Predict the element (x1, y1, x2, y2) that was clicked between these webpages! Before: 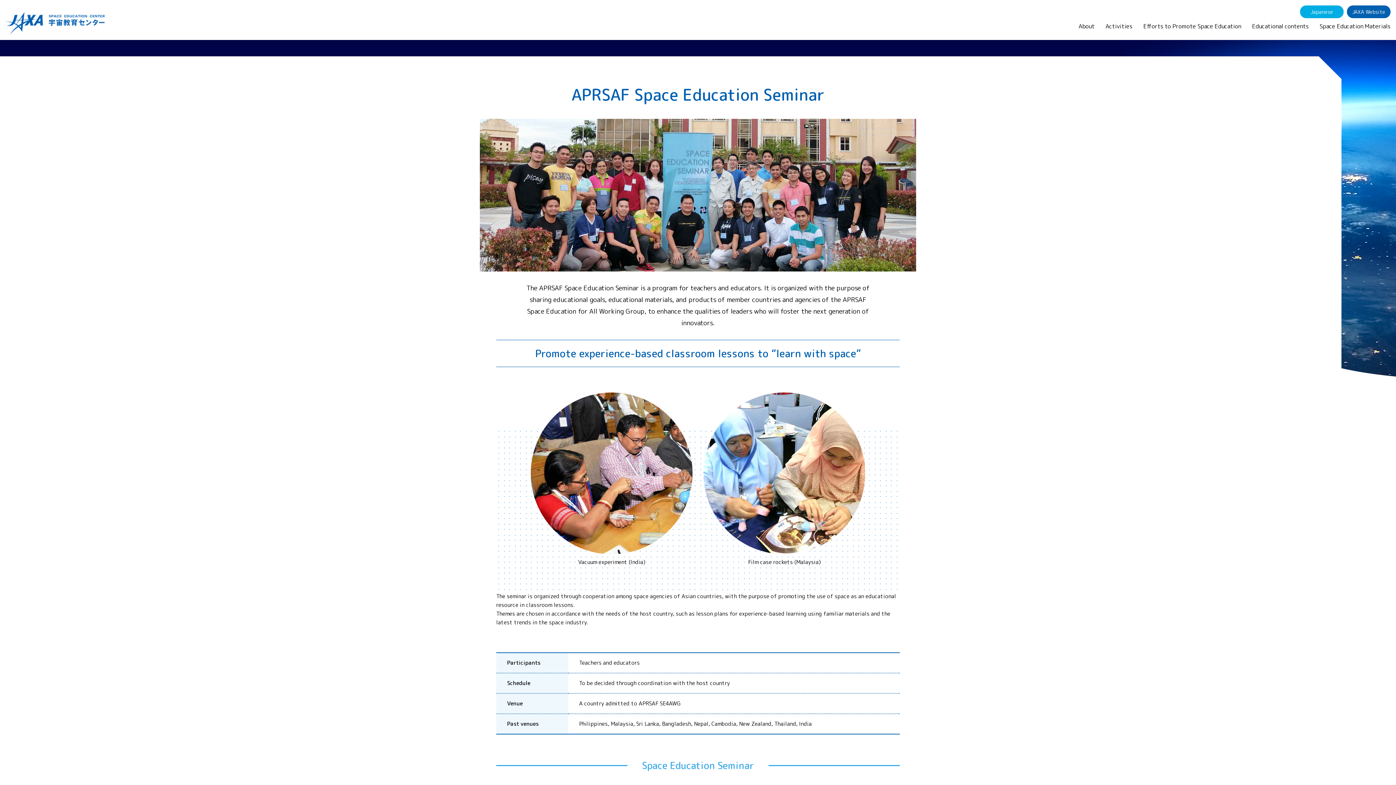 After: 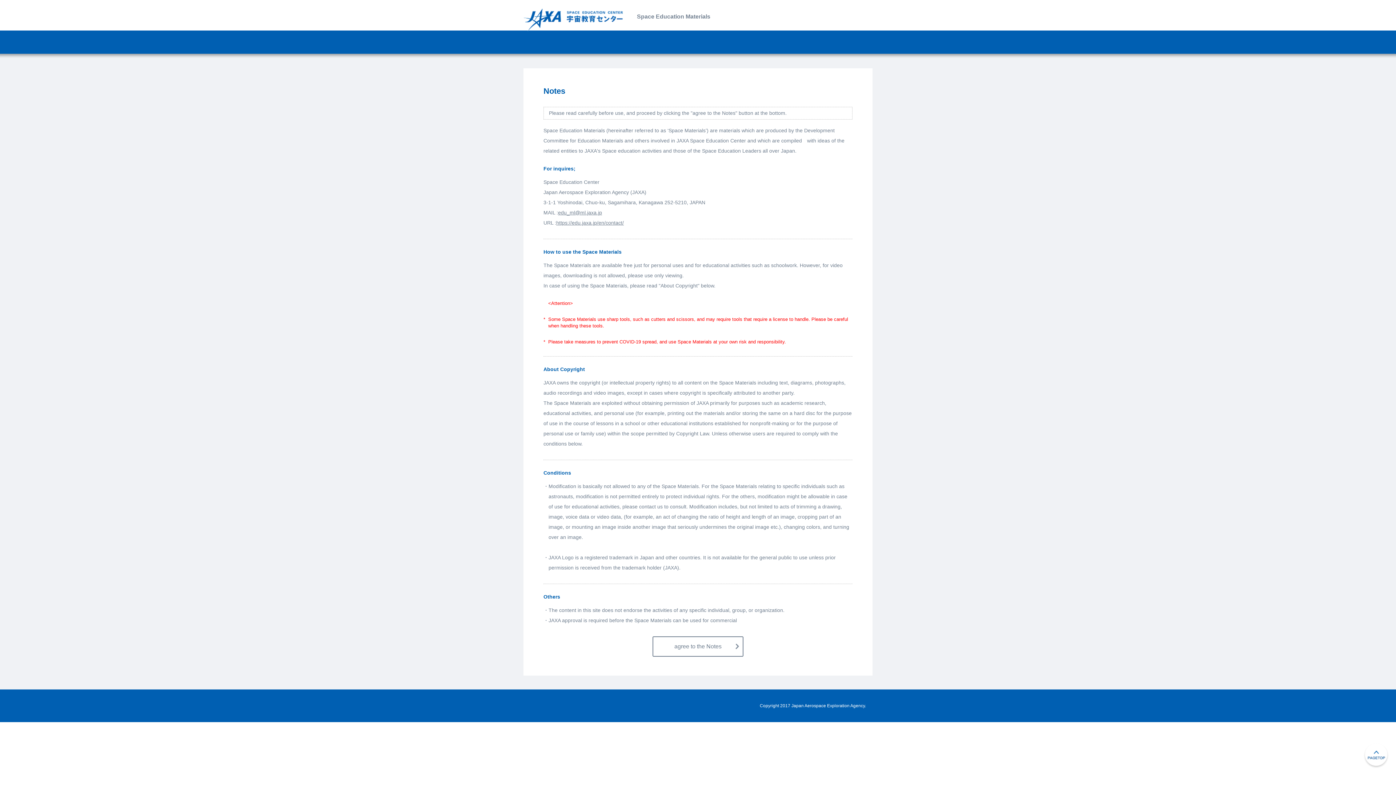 Action: bbox: (1314, 22, 1390, 41) label: Space Education Materials